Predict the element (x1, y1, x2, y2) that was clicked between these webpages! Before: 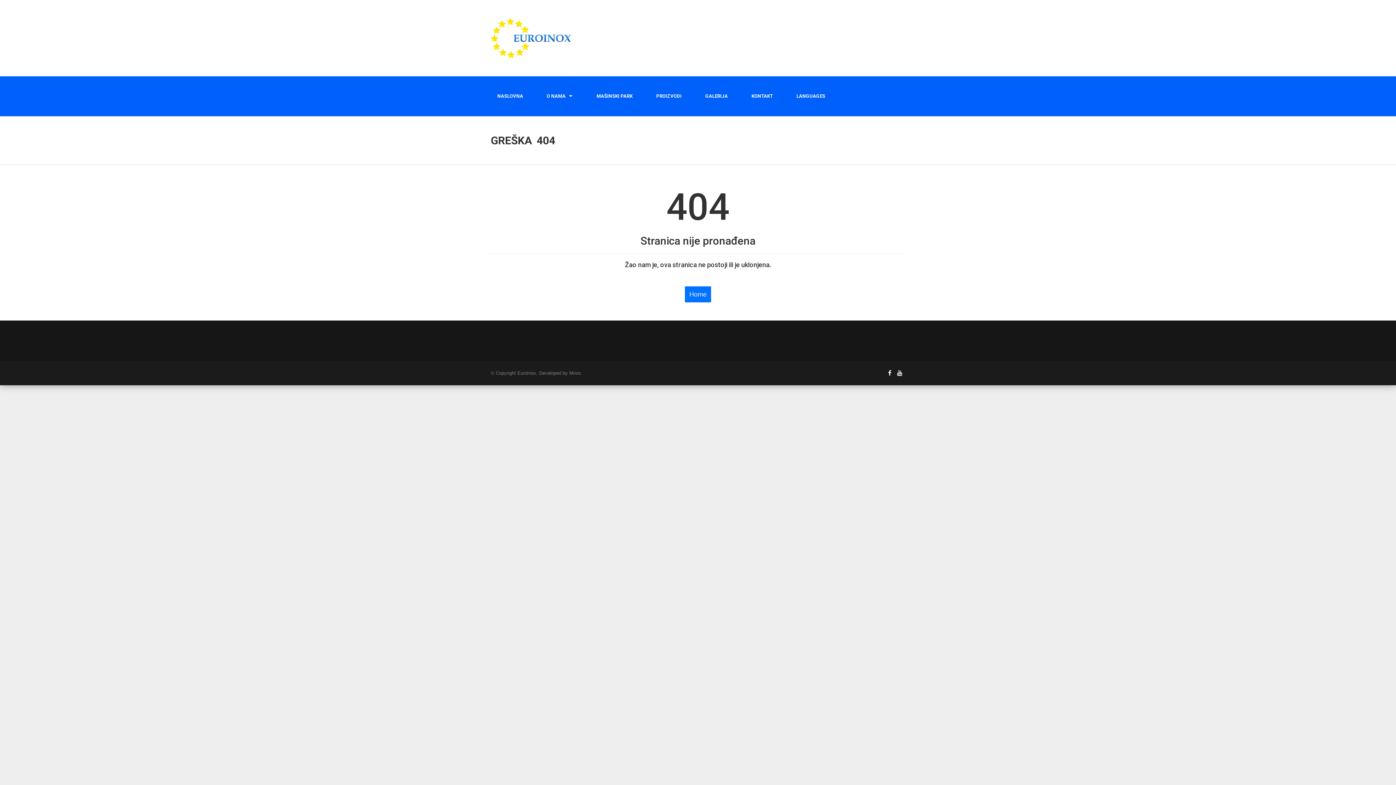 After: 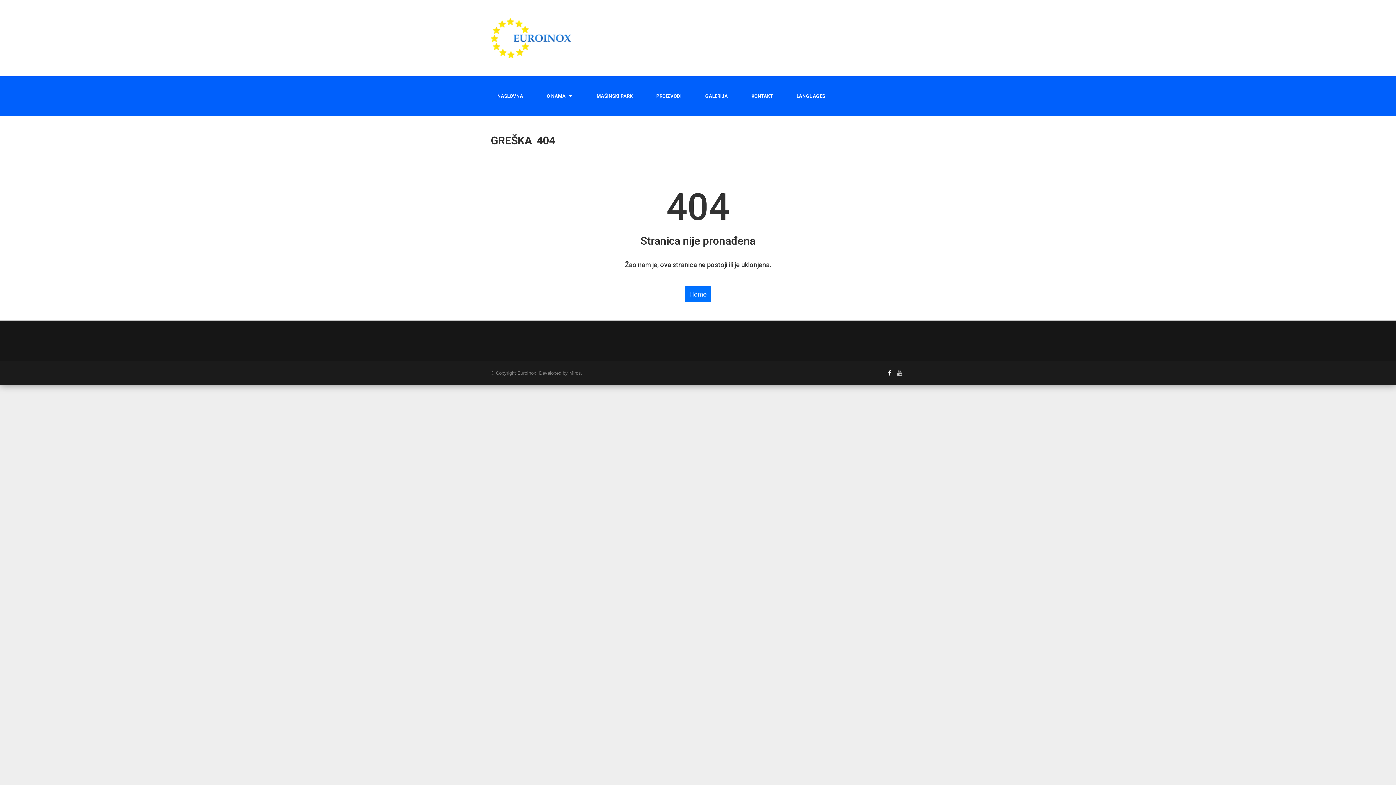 Action: bbox: (895, 370, 904, 376)